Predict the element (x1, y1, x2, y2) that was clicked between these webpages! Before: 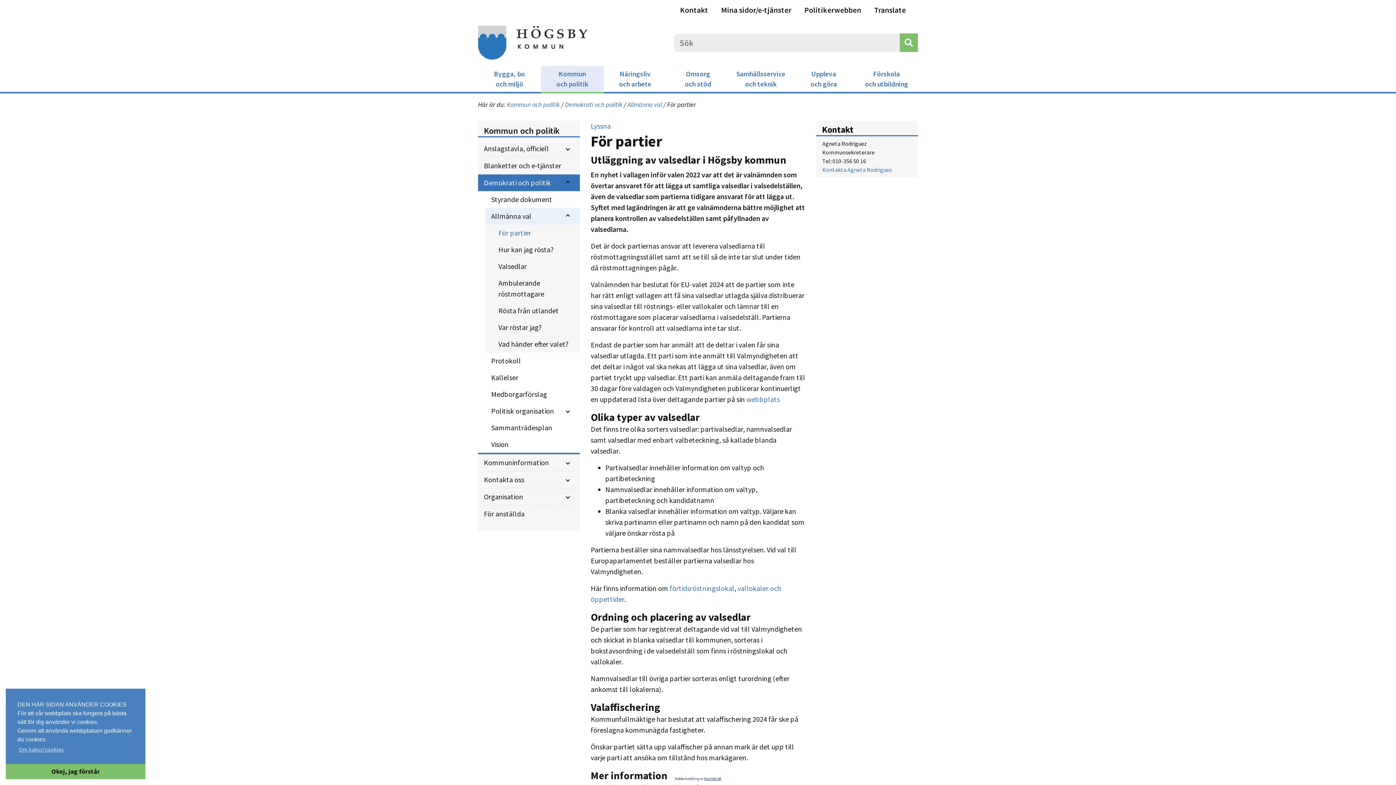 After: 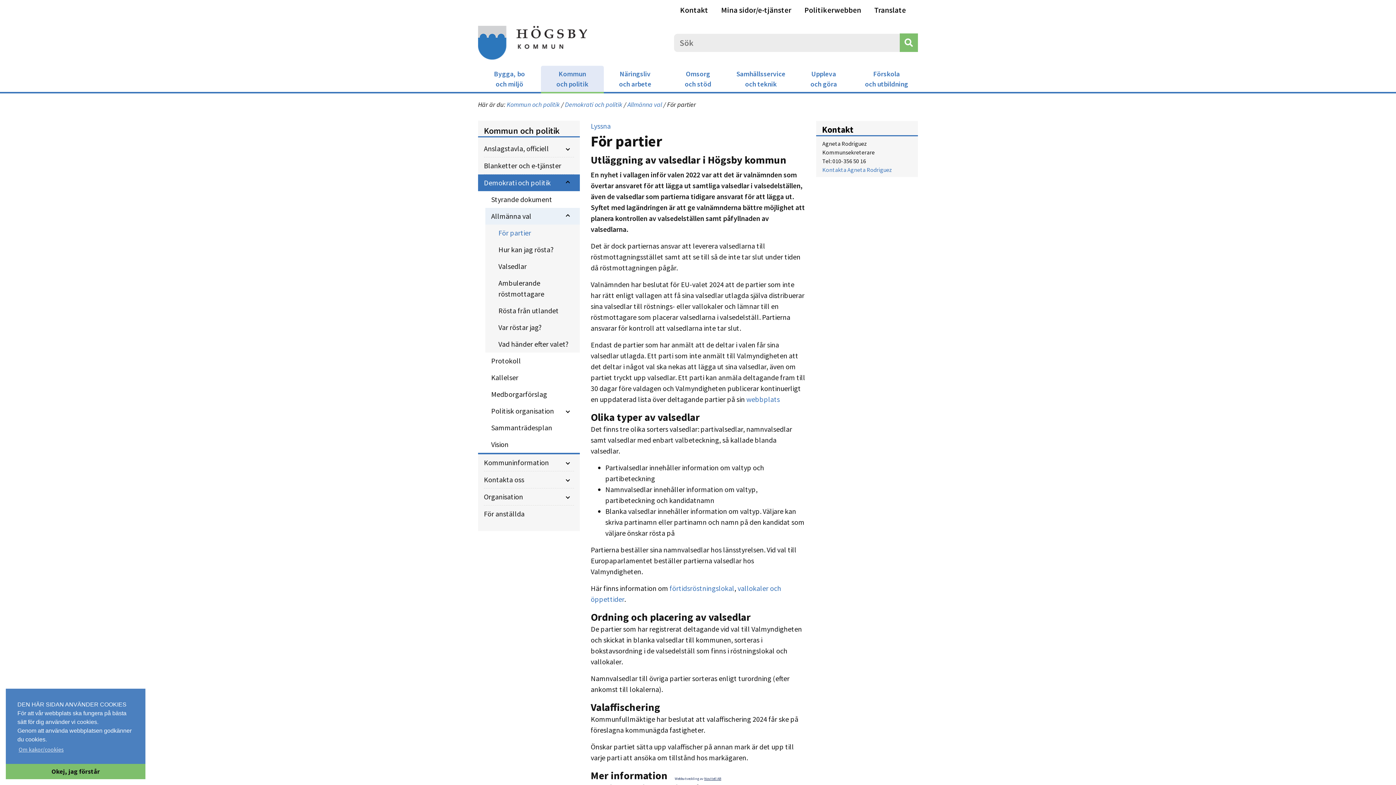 Action: label: Mina sidor/e-tjänster bbox: (721, 5, 791, 14)